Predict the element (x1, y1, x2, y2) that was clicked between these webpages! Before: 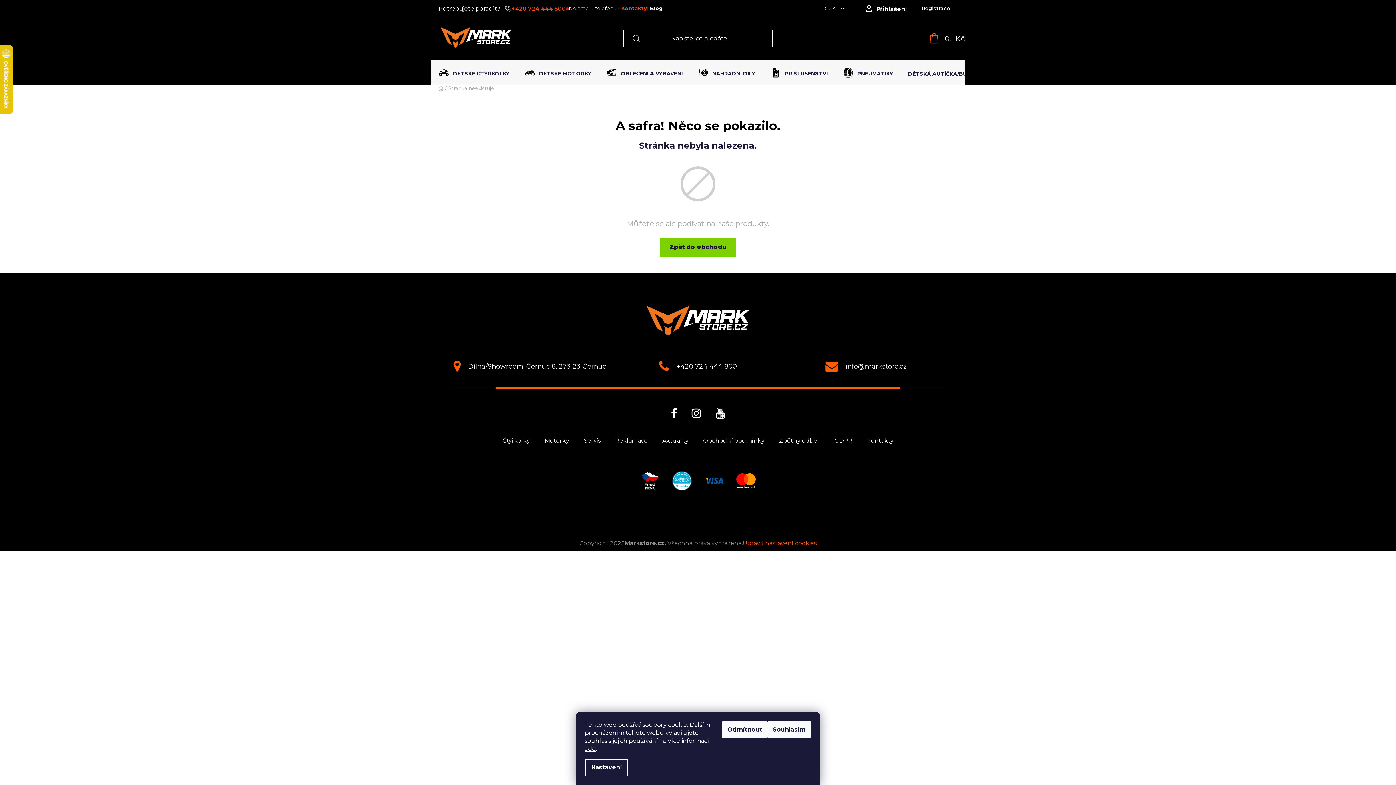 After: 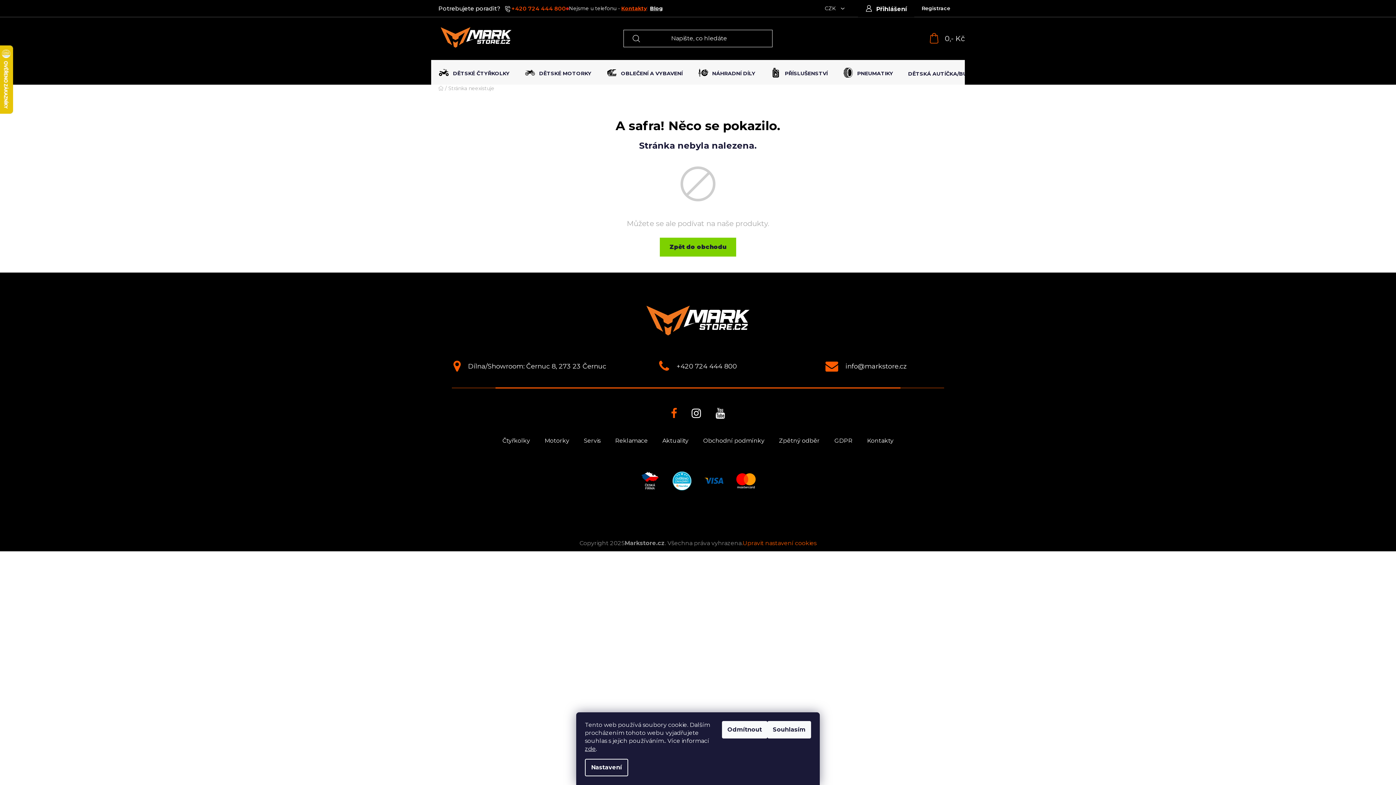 Action: bbox: (671, 408, 677, 419)